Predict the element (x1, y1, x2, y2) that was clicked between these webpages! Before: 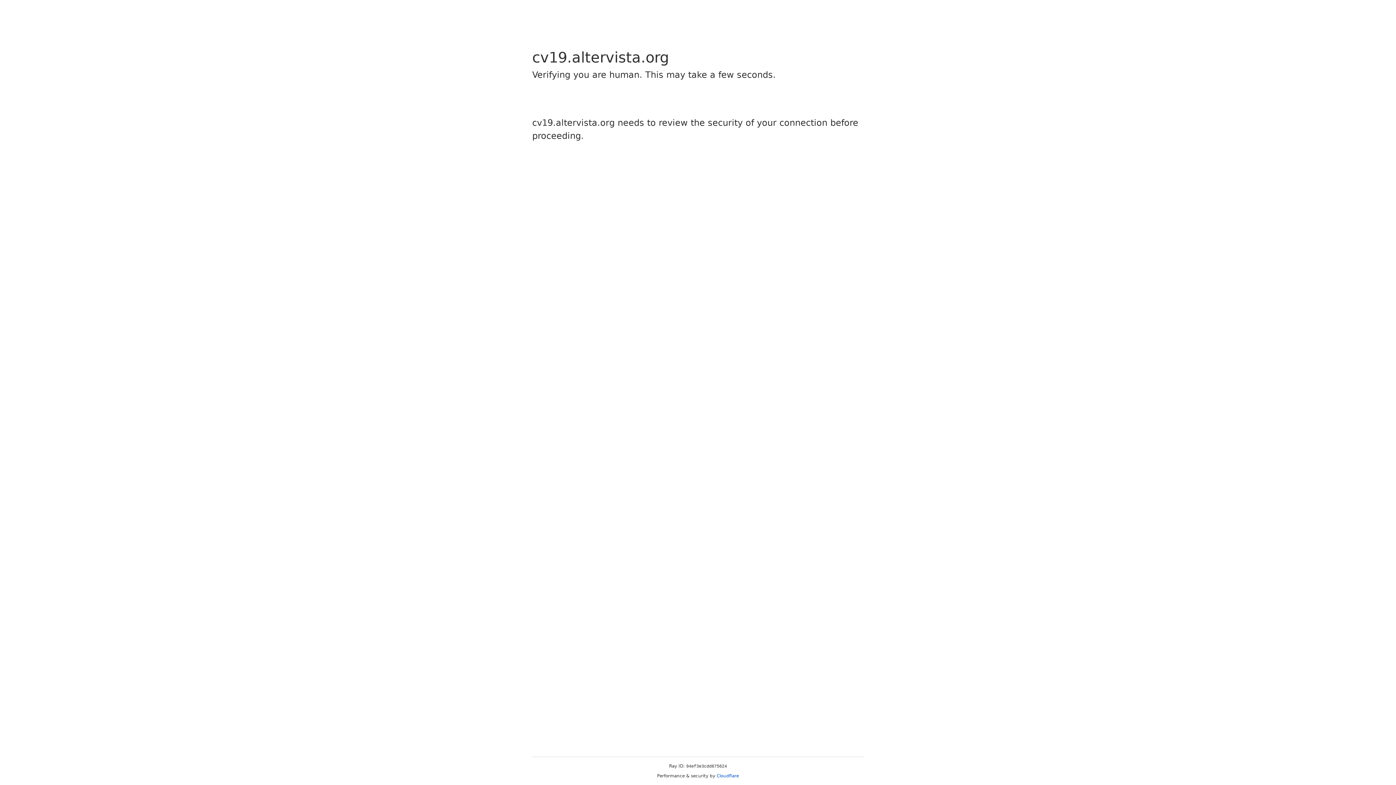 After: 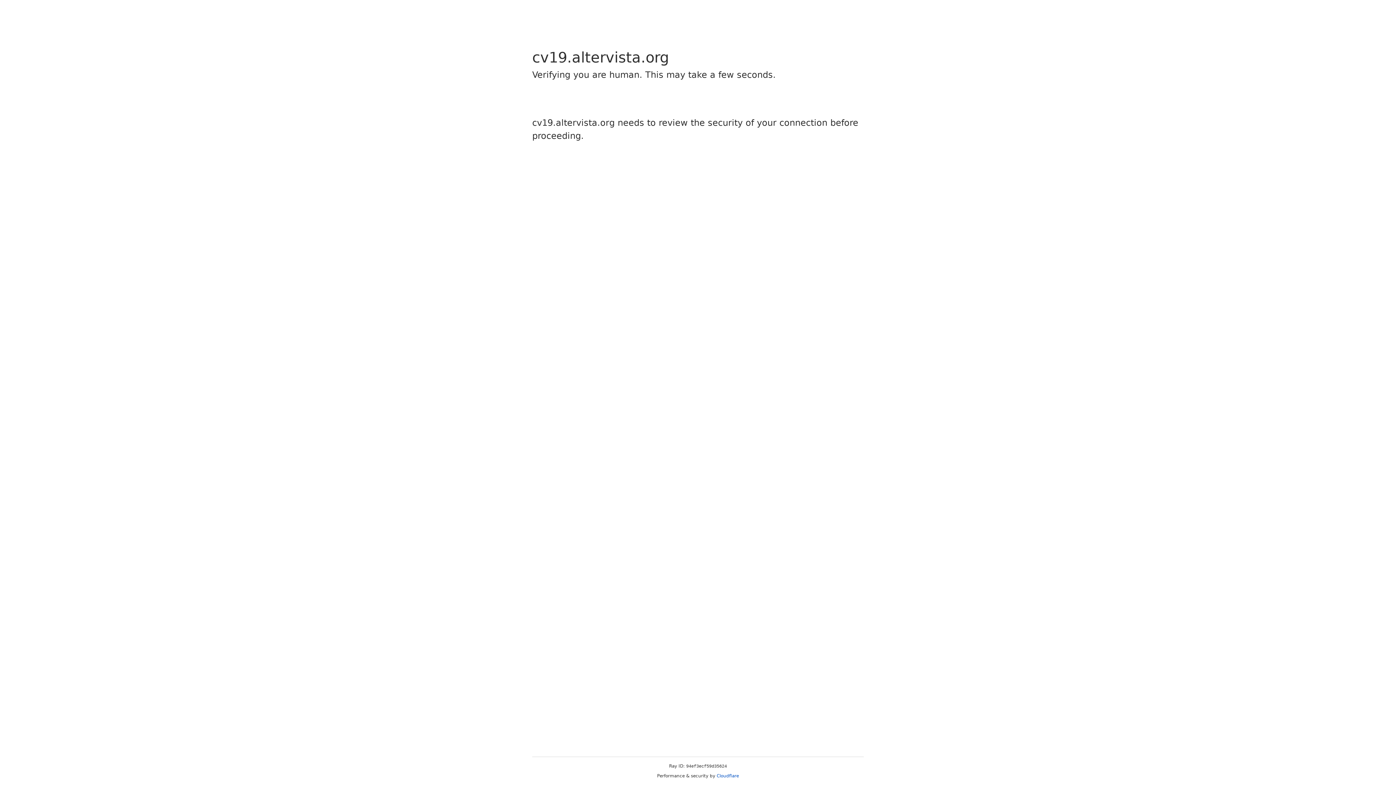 Action: label: Cloudflare bbox: (716, 773, 739, 778)